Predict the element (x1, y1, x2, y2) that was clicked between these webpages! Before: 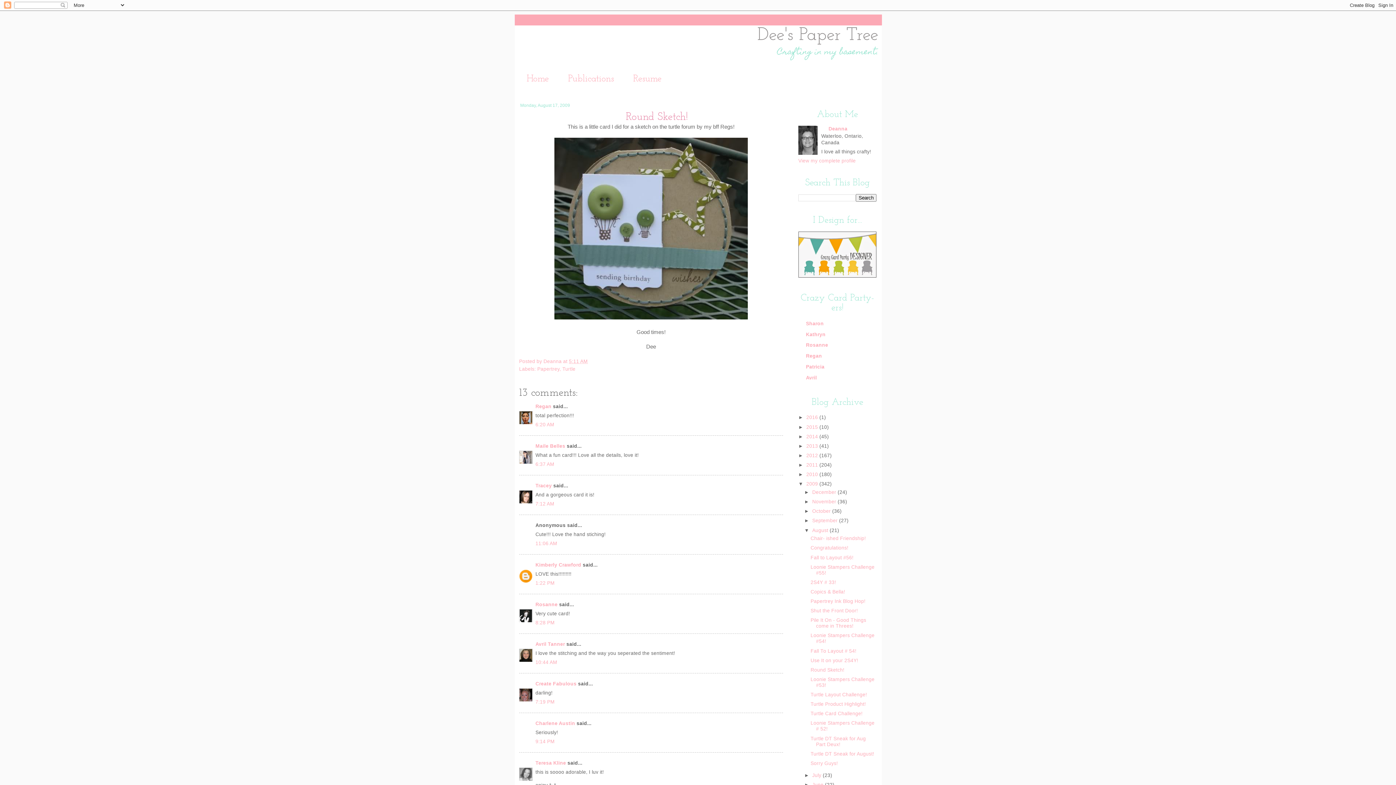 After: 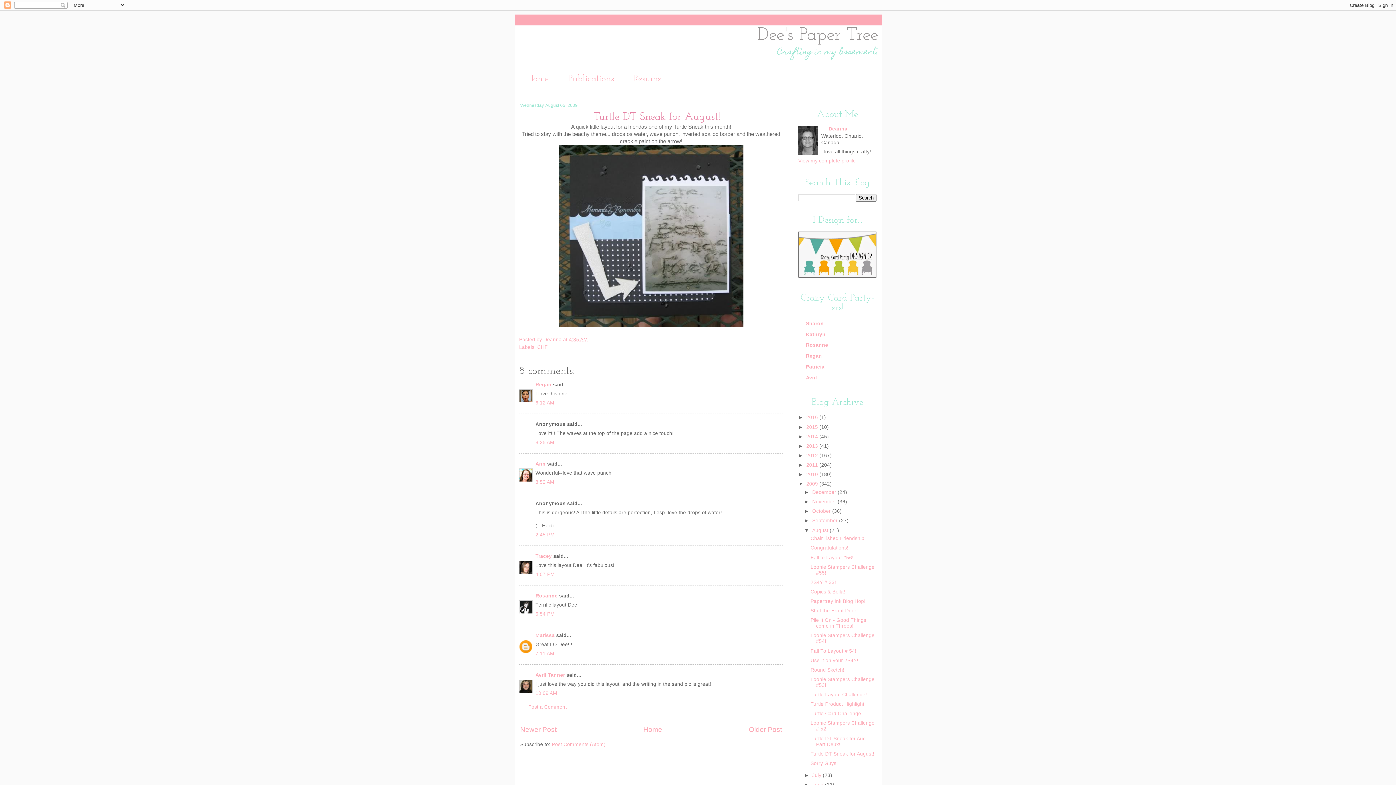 Action: bbox: (810, 751, 874, 756) label: Turtle DT Sneak for August!